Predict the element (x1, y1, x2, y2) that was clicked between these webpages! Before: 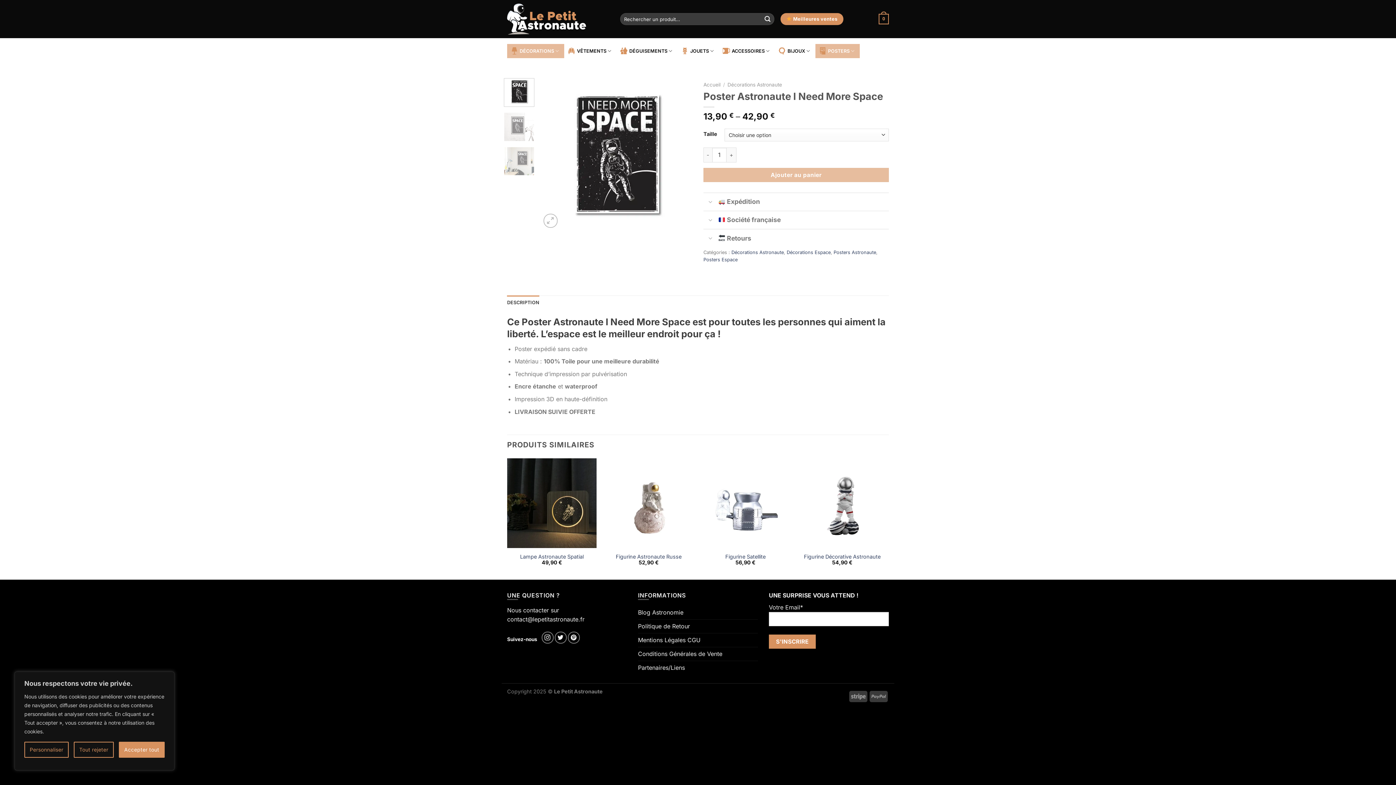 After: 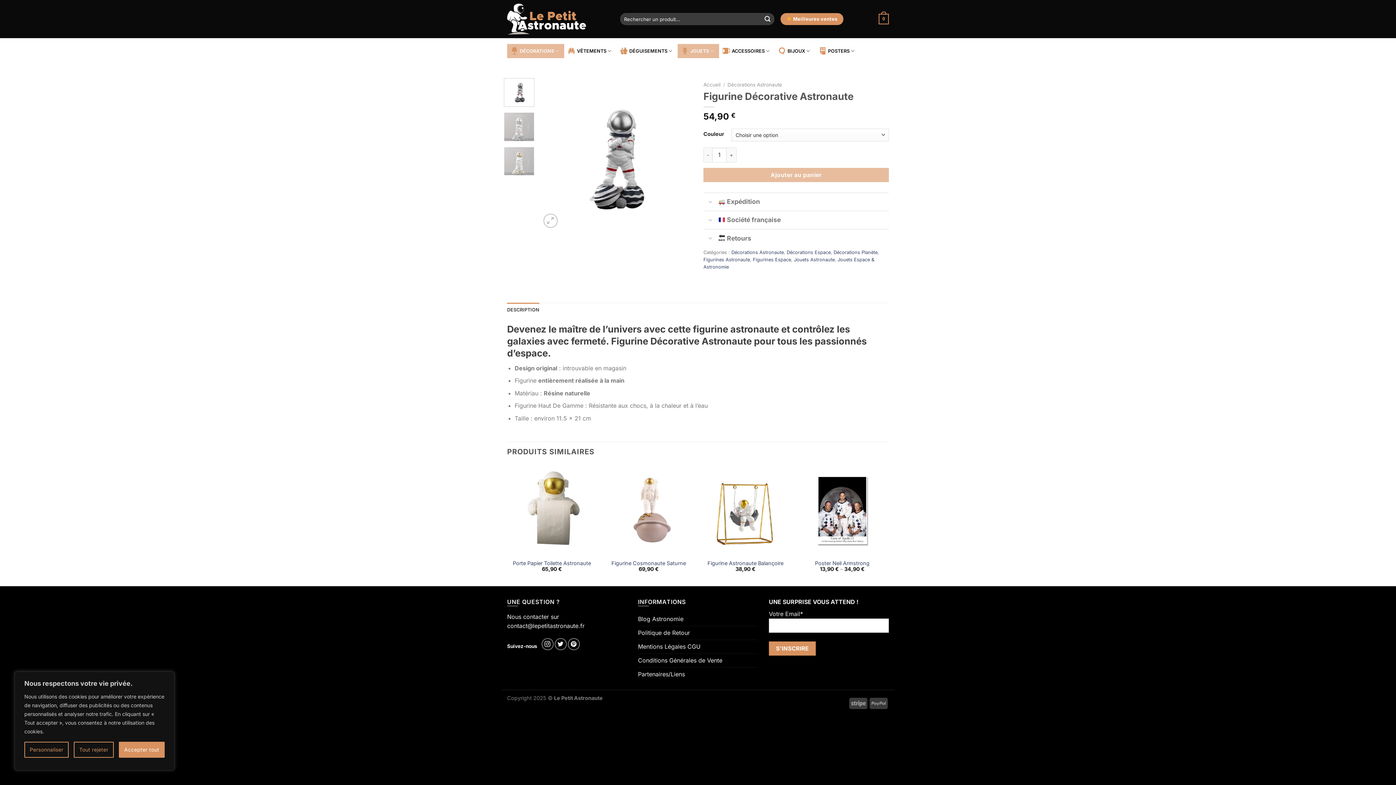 Action: bbox: (797, 458, 887, 548) label: Figurine Décorative Astronaute